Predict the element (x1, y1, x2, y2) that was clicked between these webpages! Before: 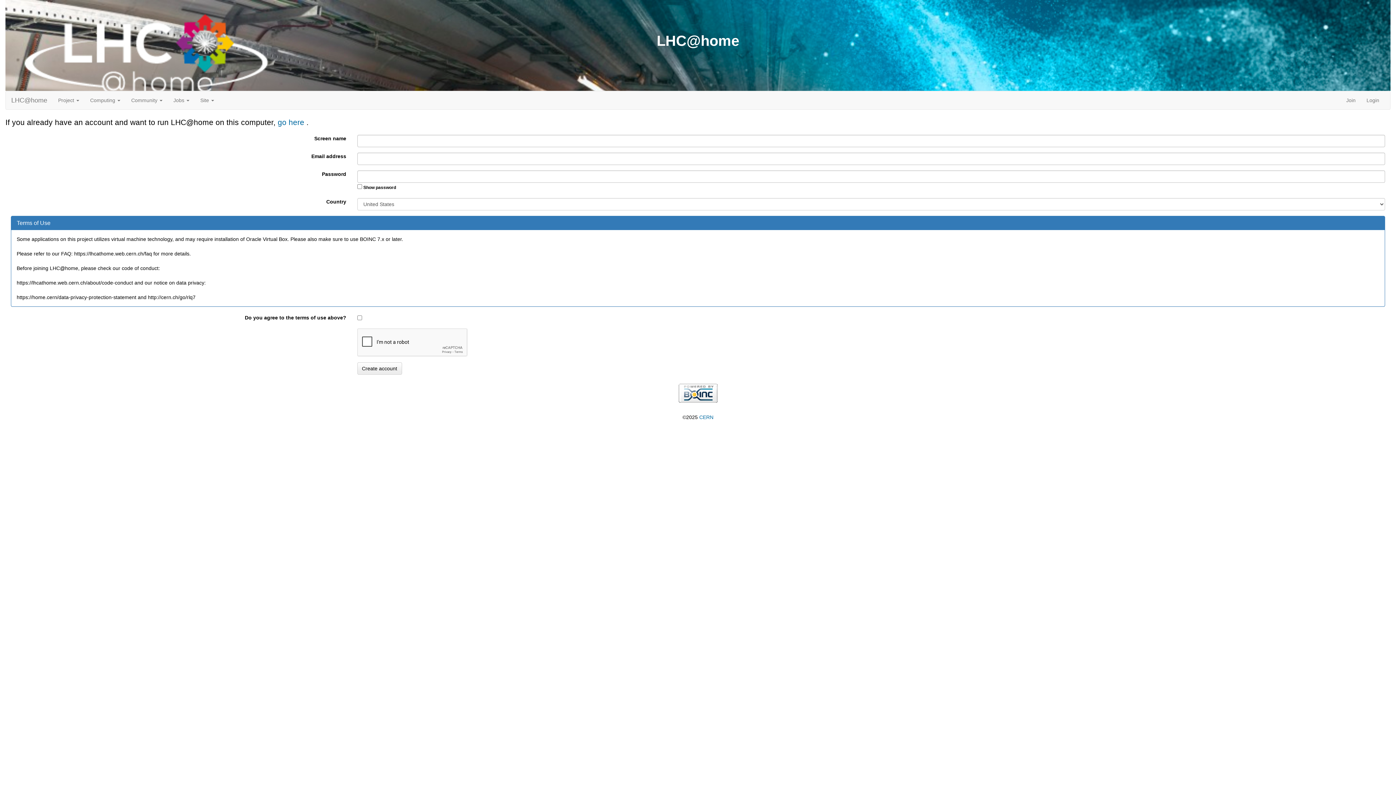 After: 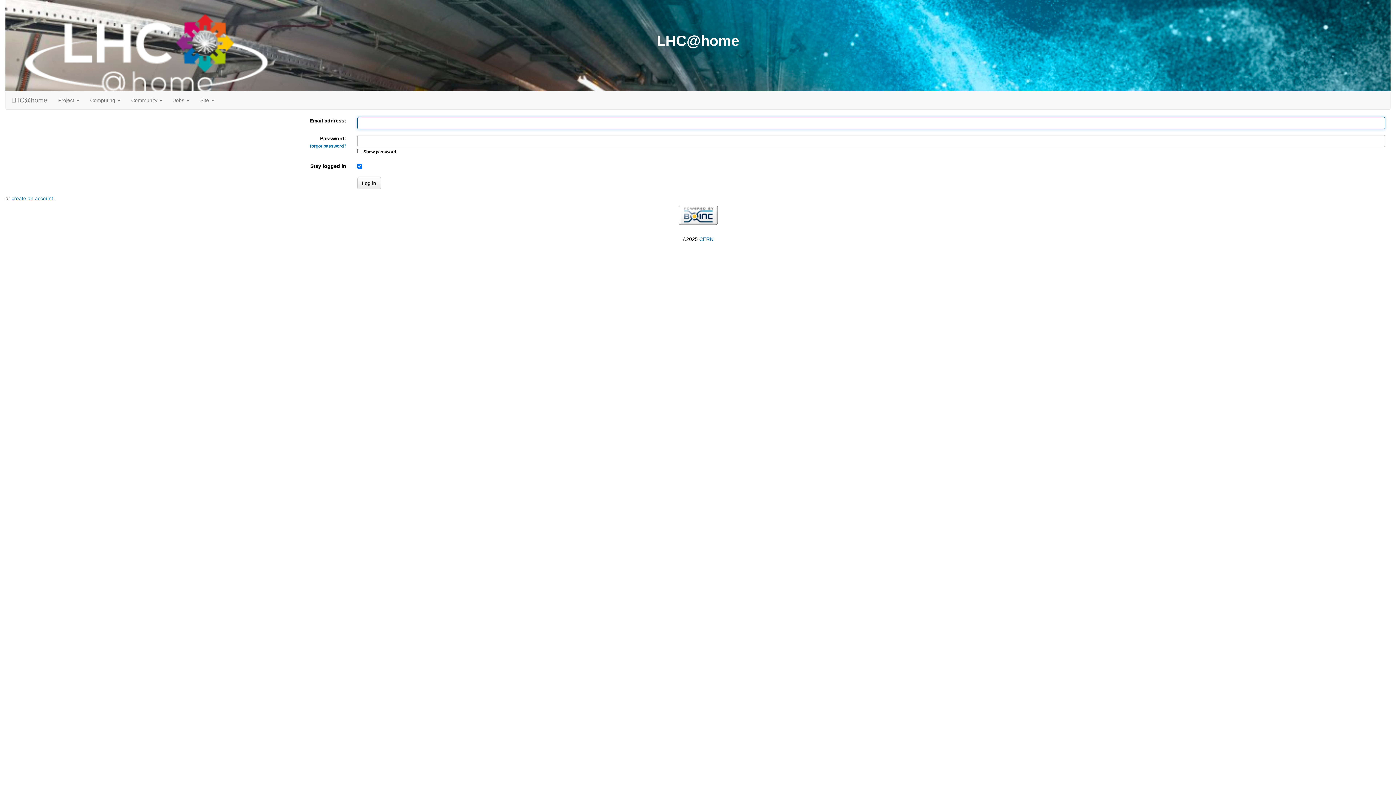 Action: label: Login bbox: (1361, 91, 1385, 109)